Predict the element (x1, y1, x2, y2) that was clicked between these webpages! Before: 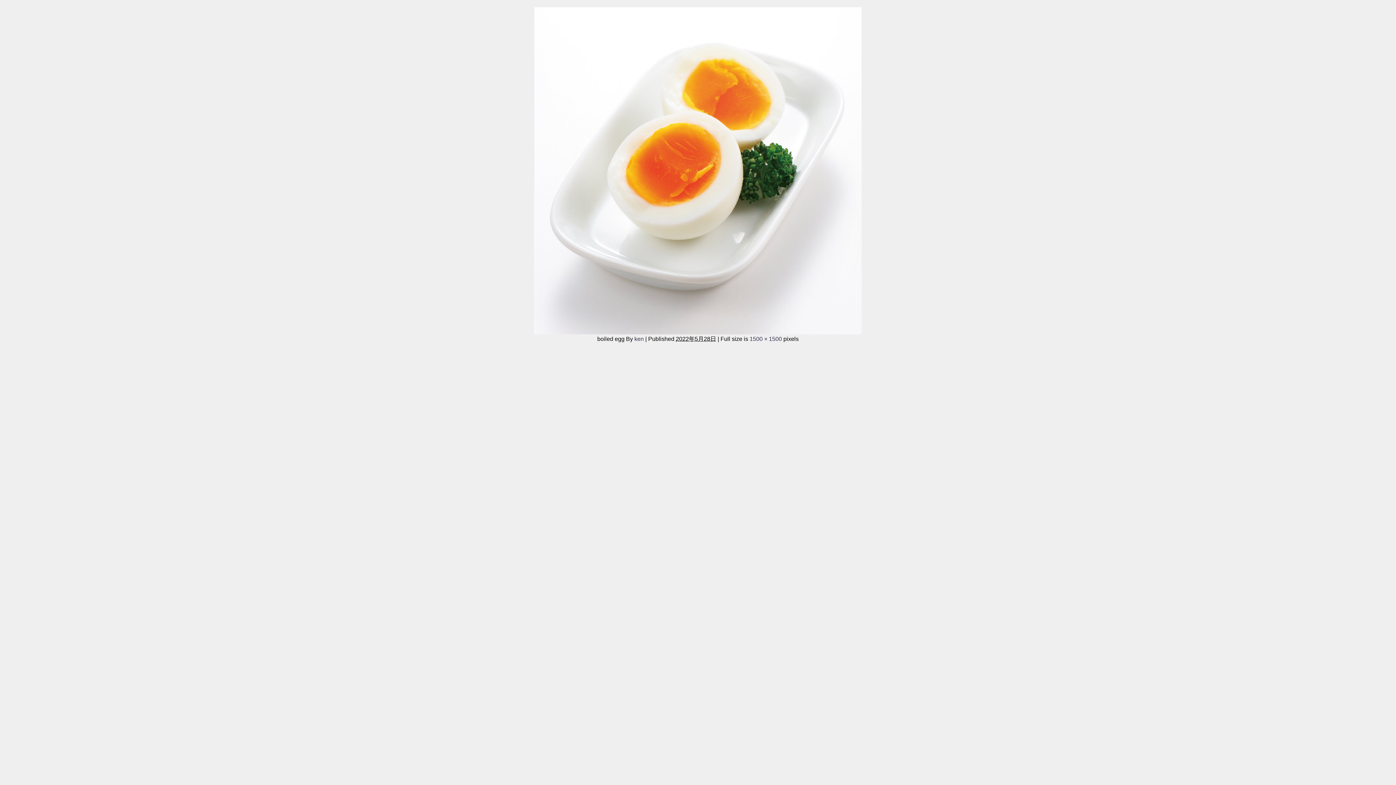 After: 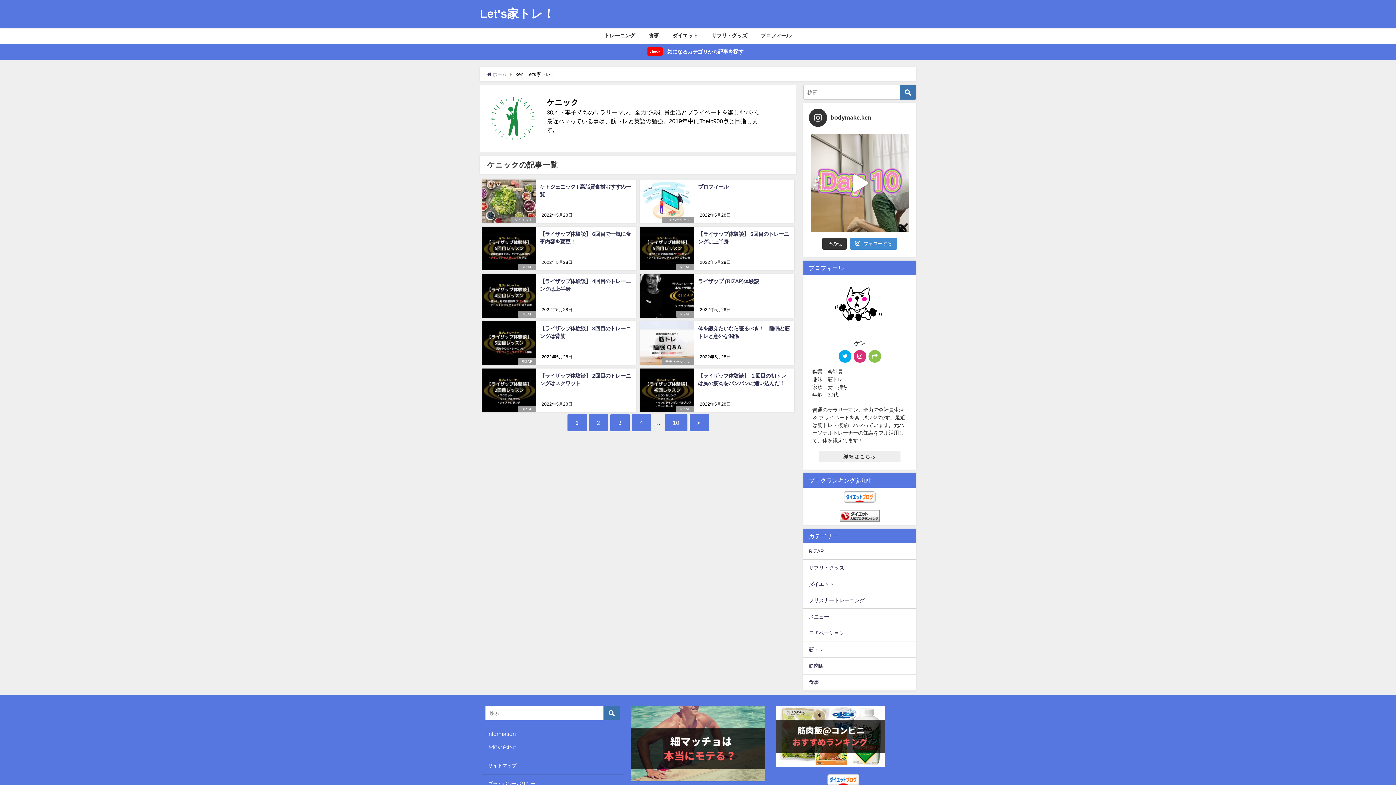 Action: label: ken bbox: (634, 336, 644, 341)